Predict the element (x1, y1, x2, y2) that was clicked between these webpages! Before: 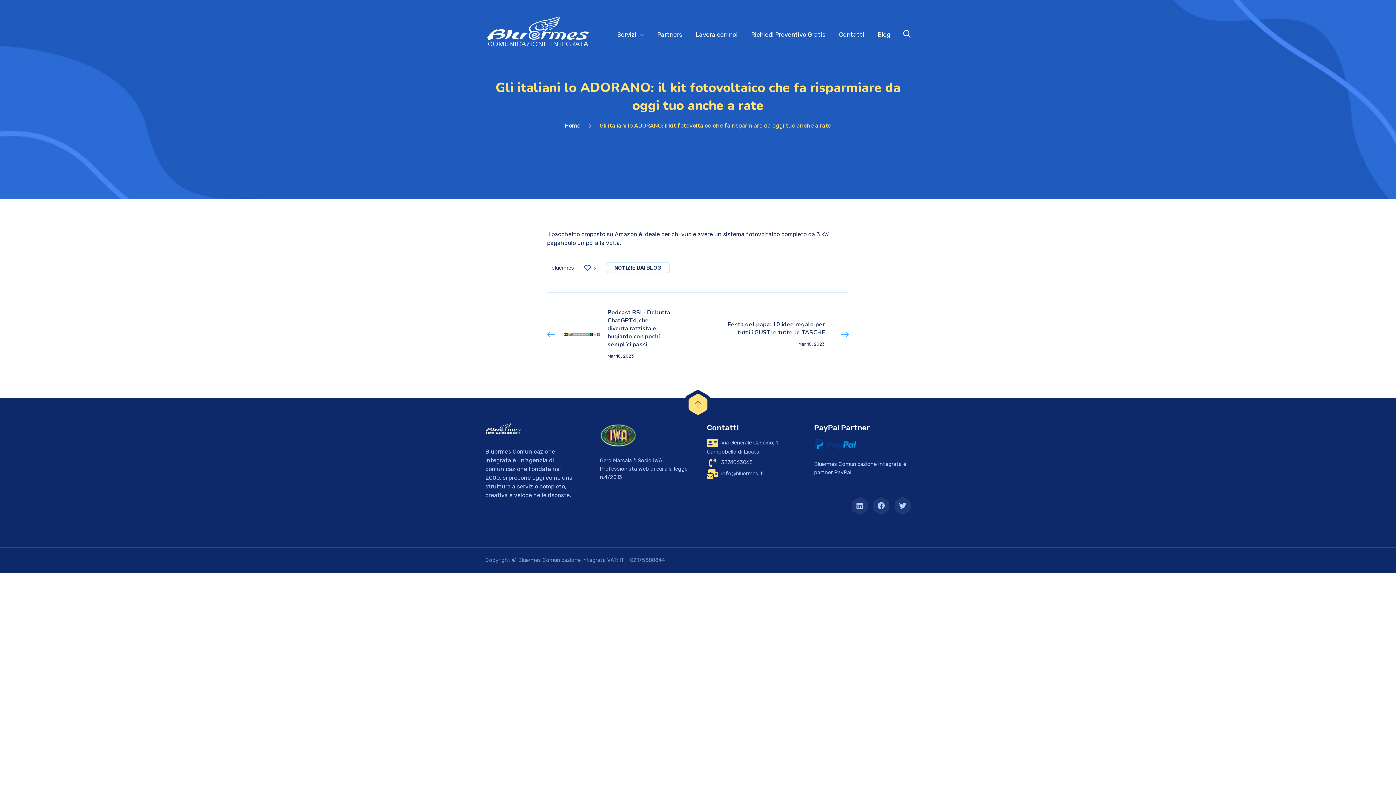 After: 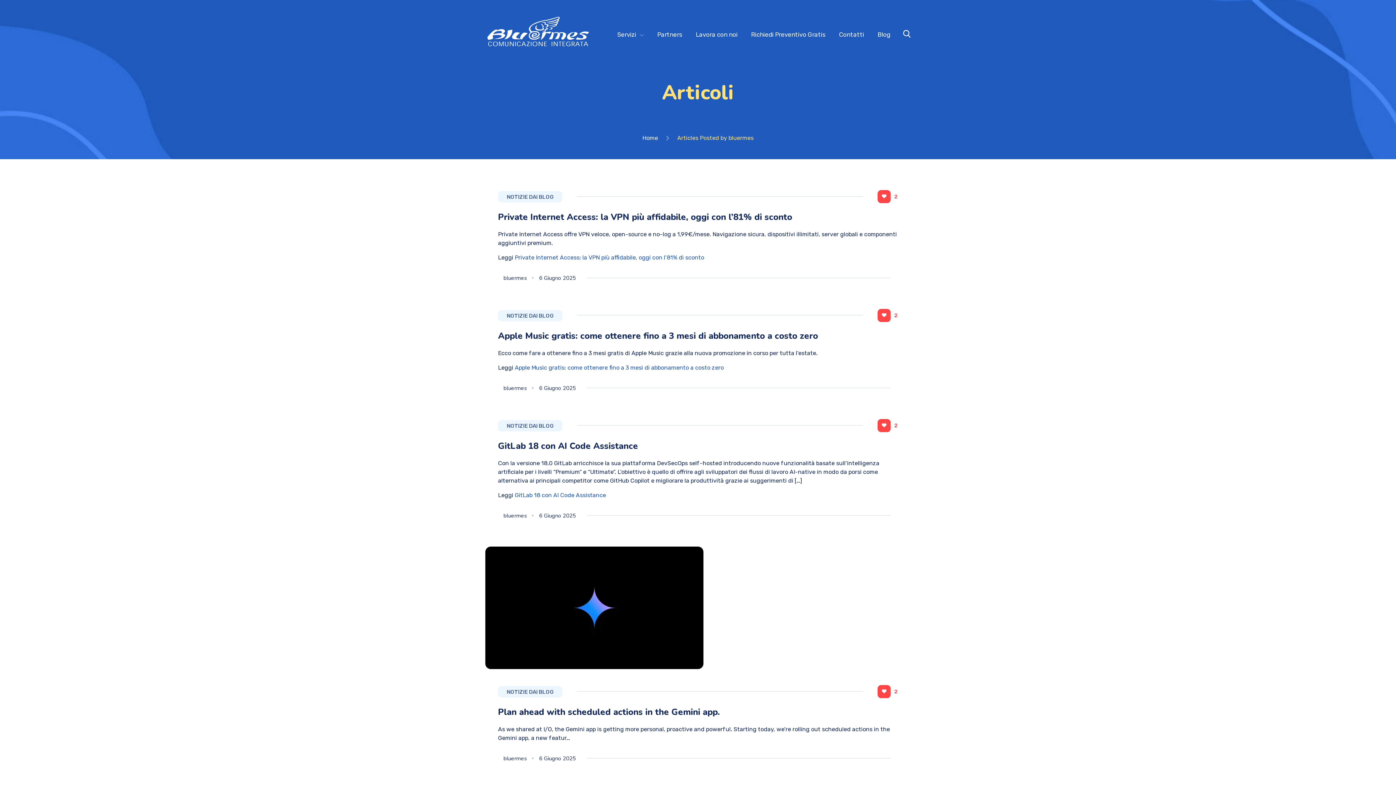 Action: label: bluermes bbox: (551, 264, 574, 271)